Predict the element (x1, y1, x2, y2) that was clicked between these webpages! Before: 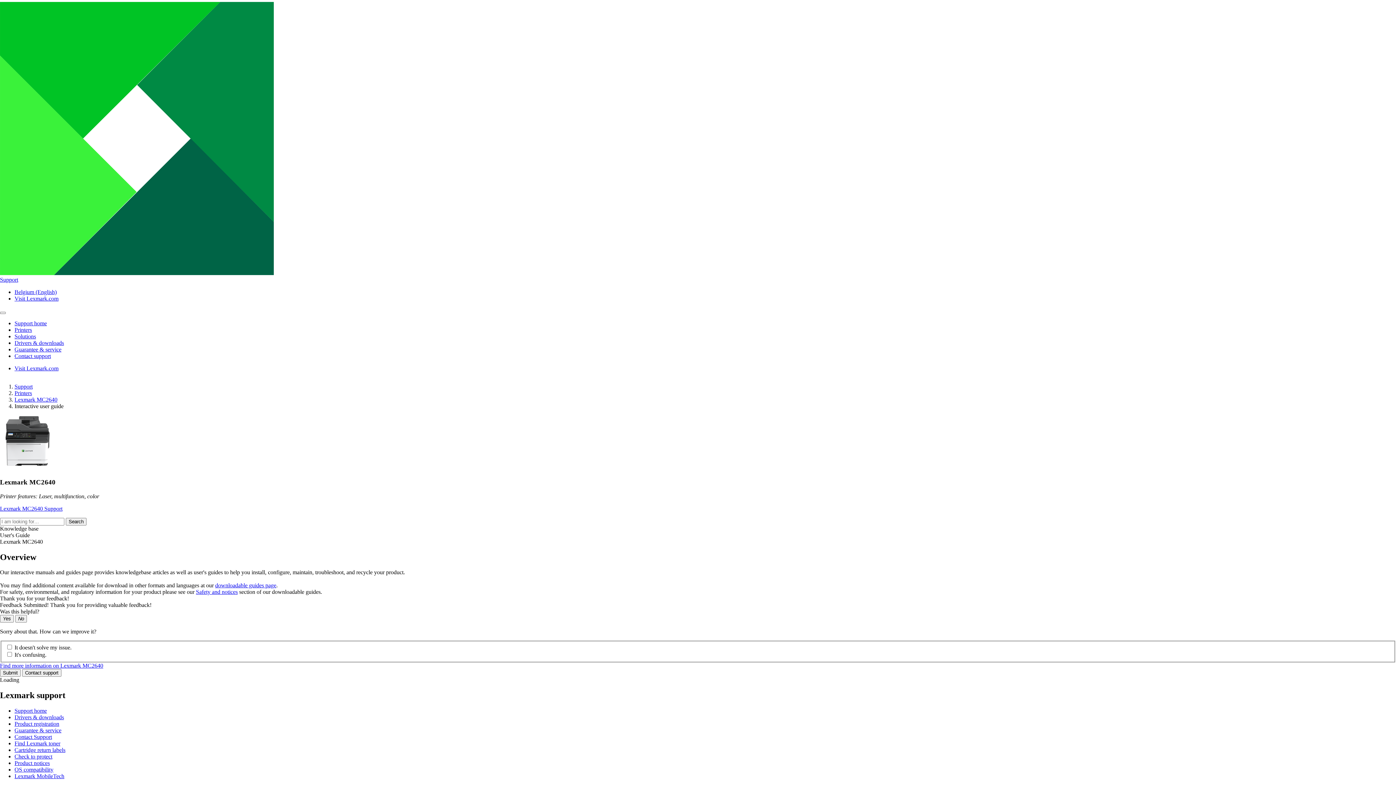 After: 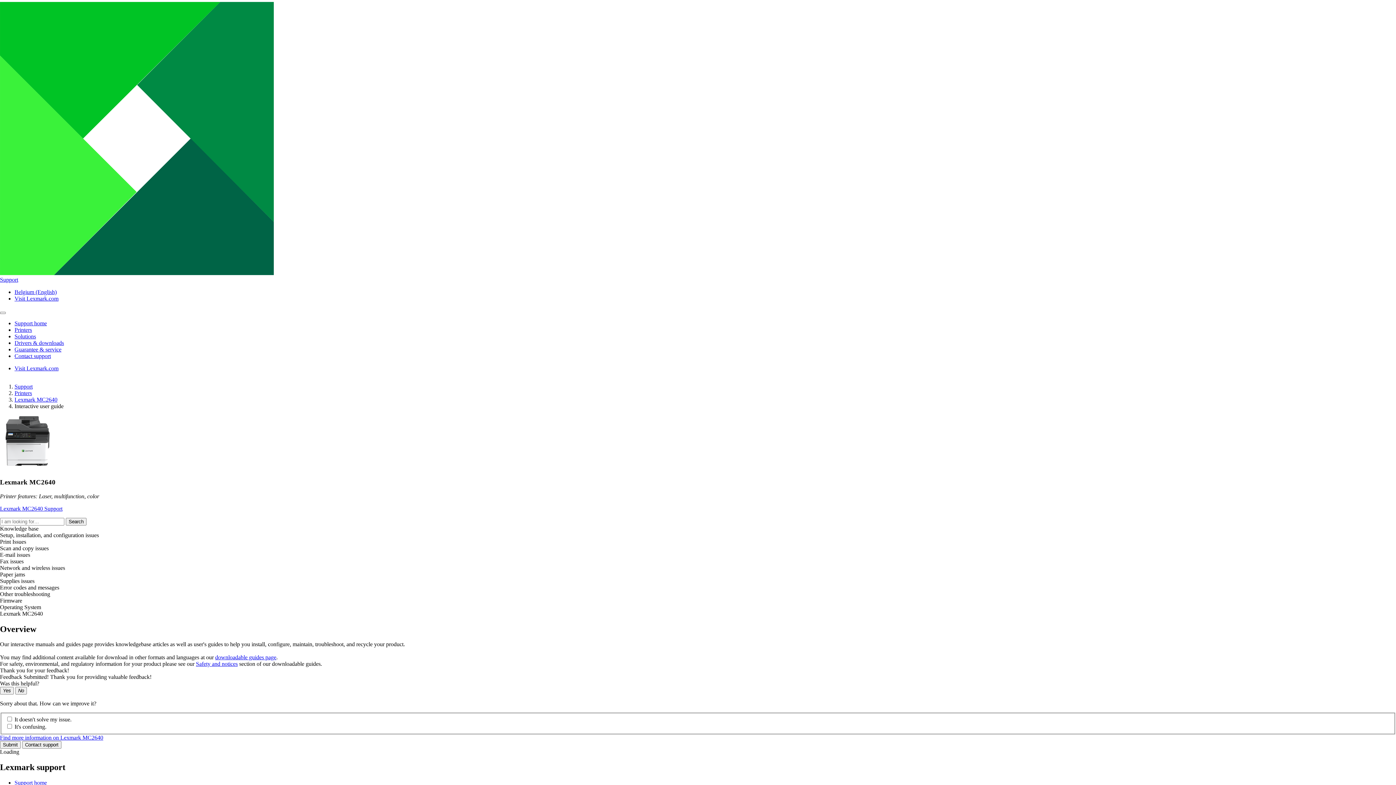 Action: bbox: (0, 525, 38, 531) label: Knowledge base